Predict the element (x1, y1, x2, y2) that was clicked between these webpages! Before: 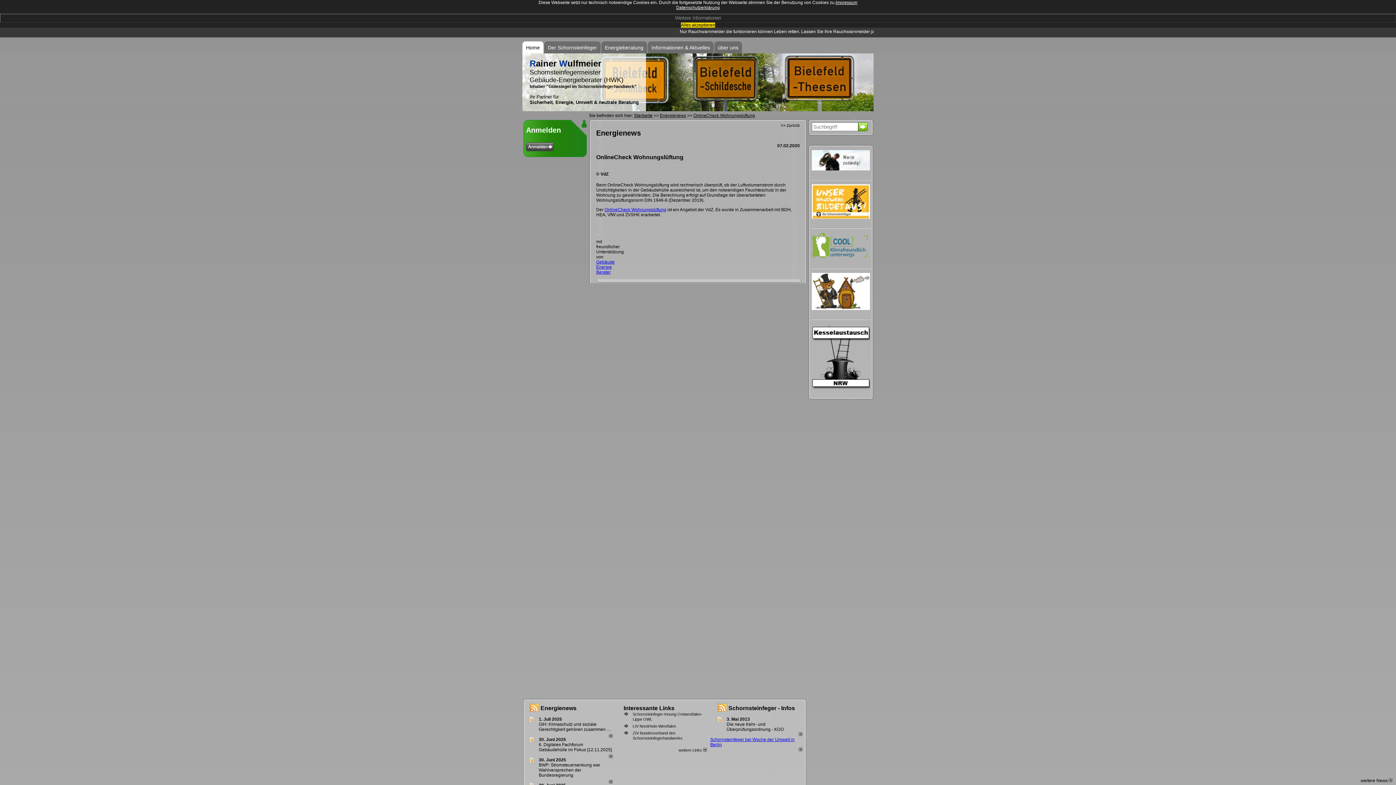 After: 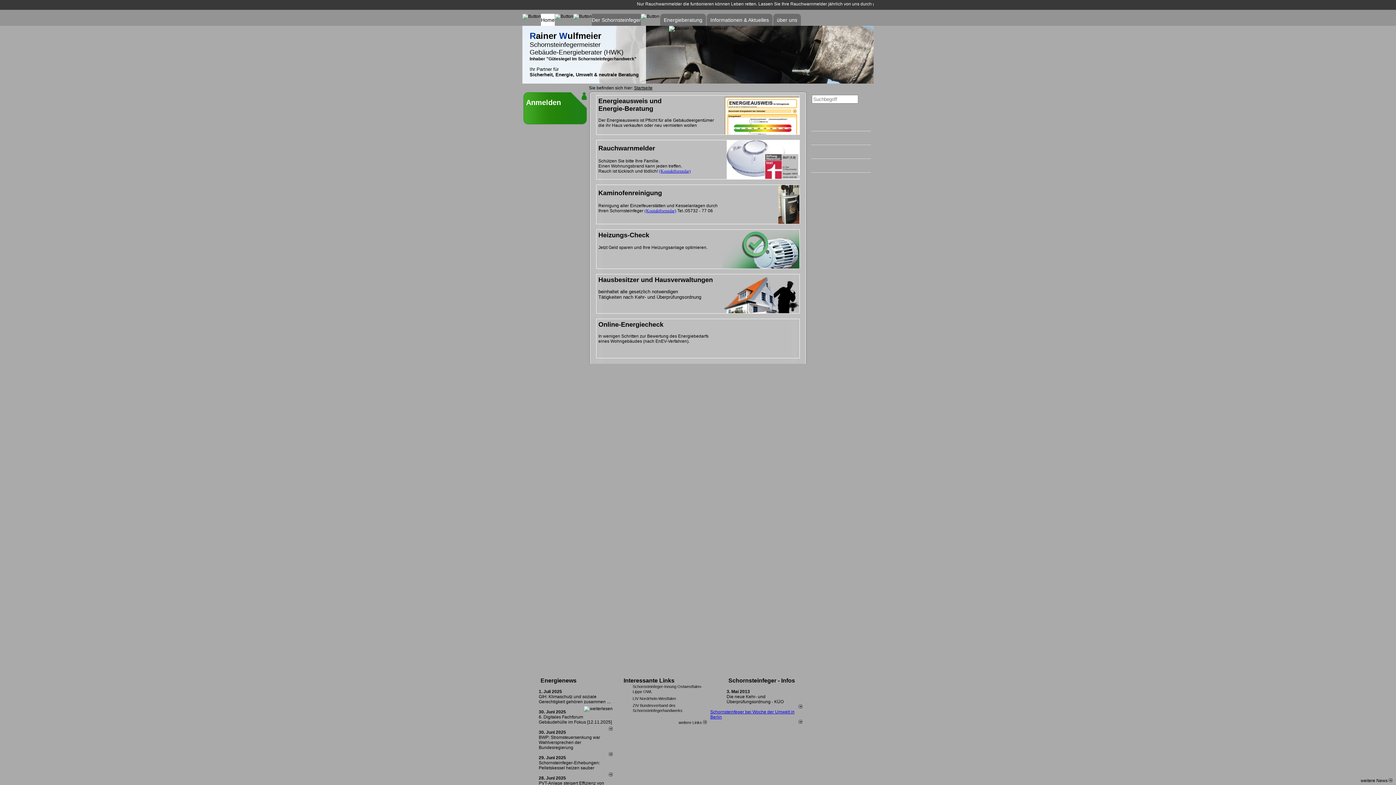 Action: label: Startseite bbox: (634, 113, 652, 118)